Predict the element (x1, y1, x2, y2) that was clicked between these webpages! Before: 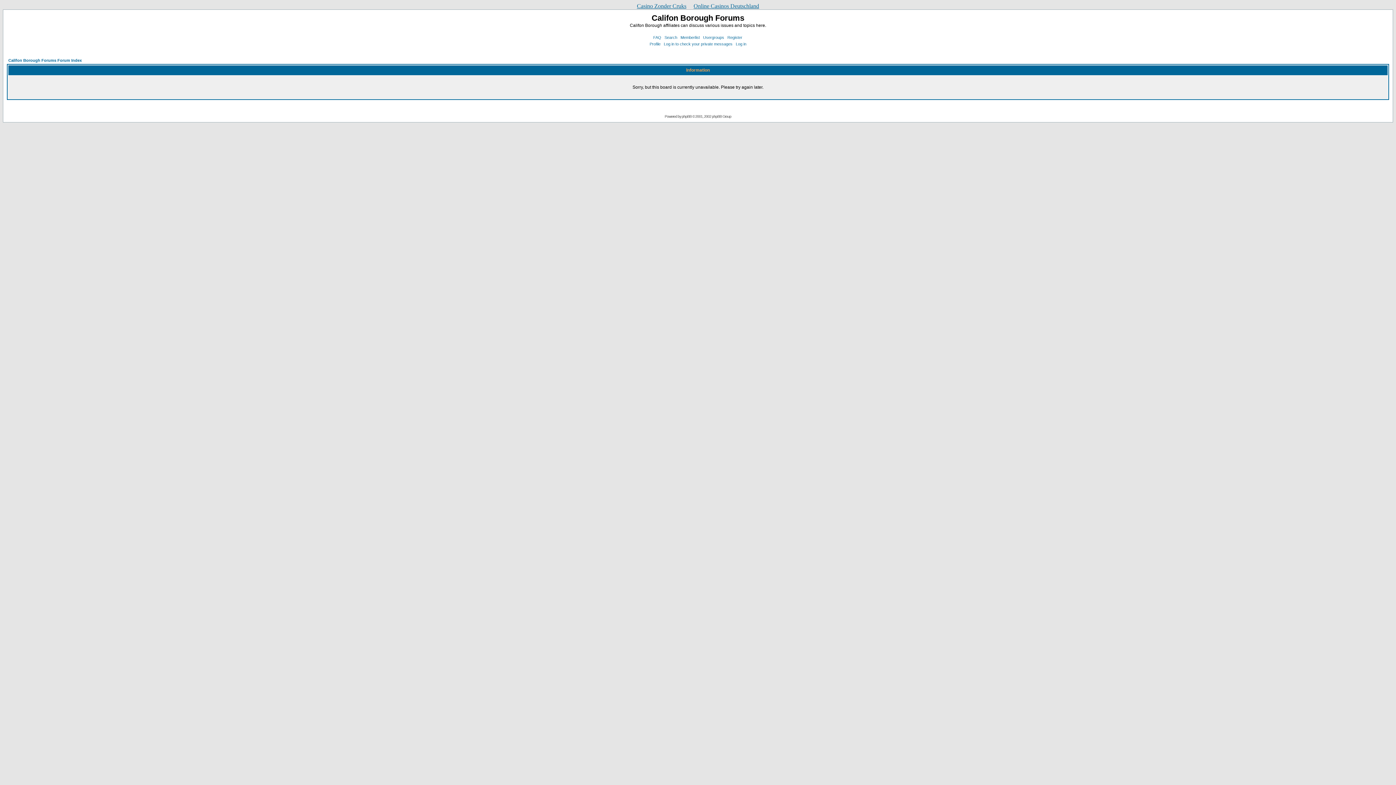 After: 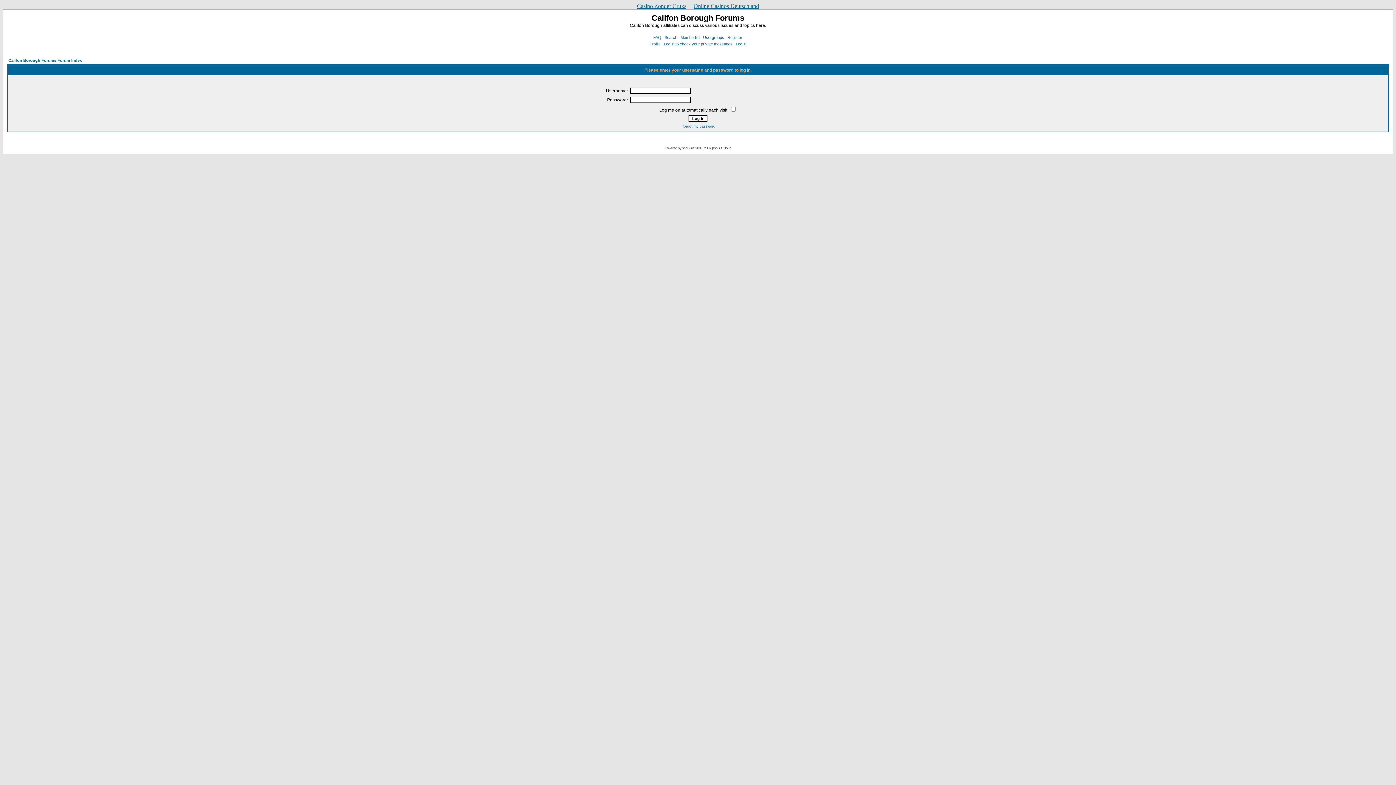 Action: label: Log in bbox: (736, 41, 746, 46)